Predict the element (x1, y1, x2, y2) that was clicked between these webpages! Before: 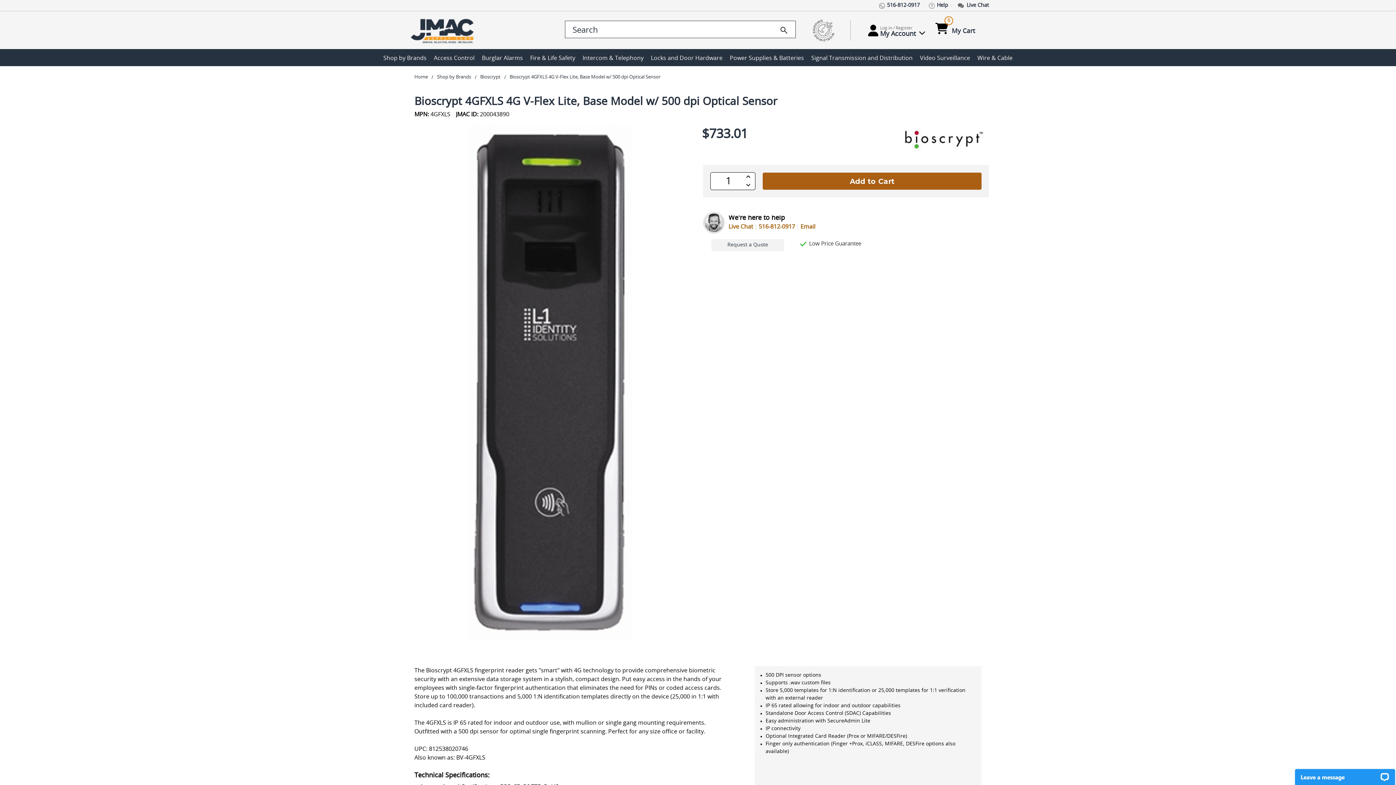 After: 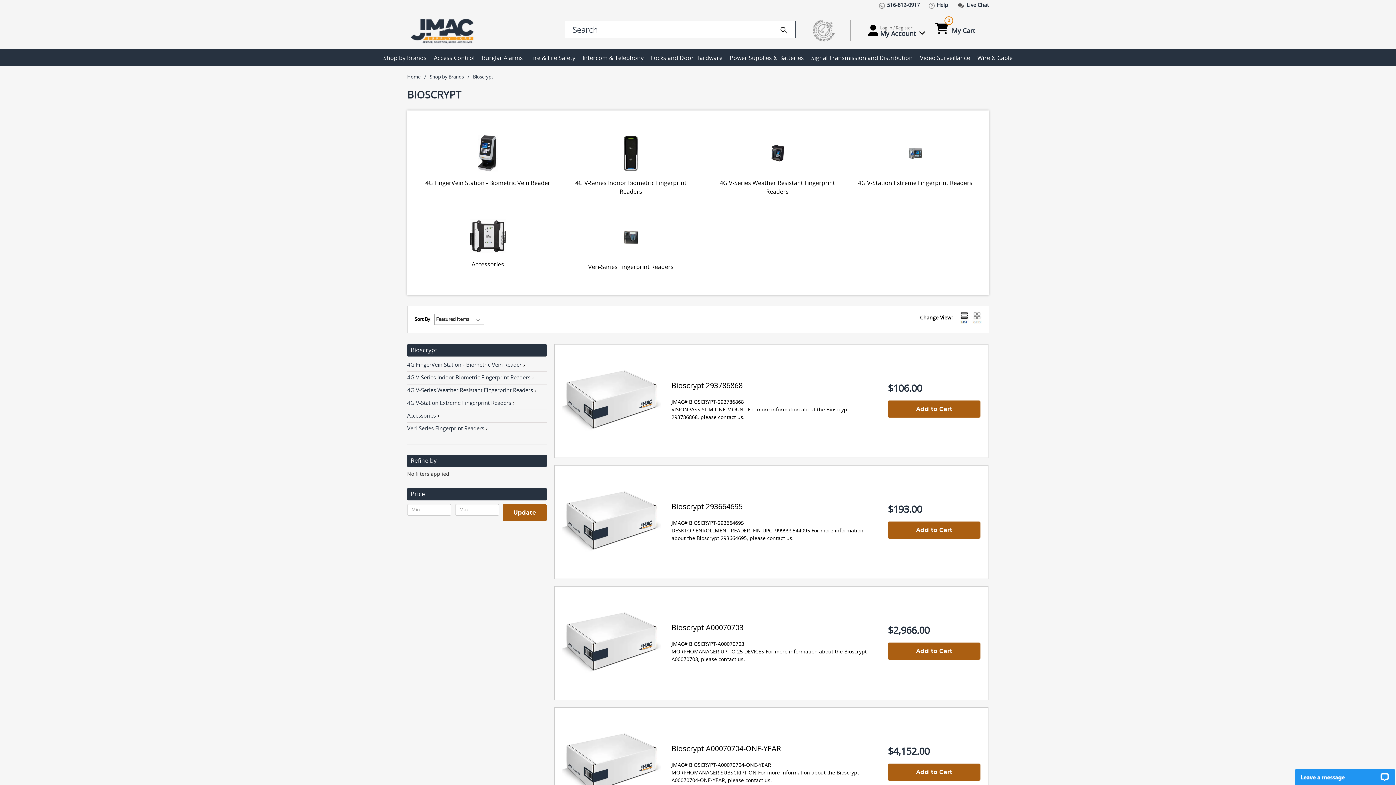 Action: bbox: (898, 137, 989, 142)